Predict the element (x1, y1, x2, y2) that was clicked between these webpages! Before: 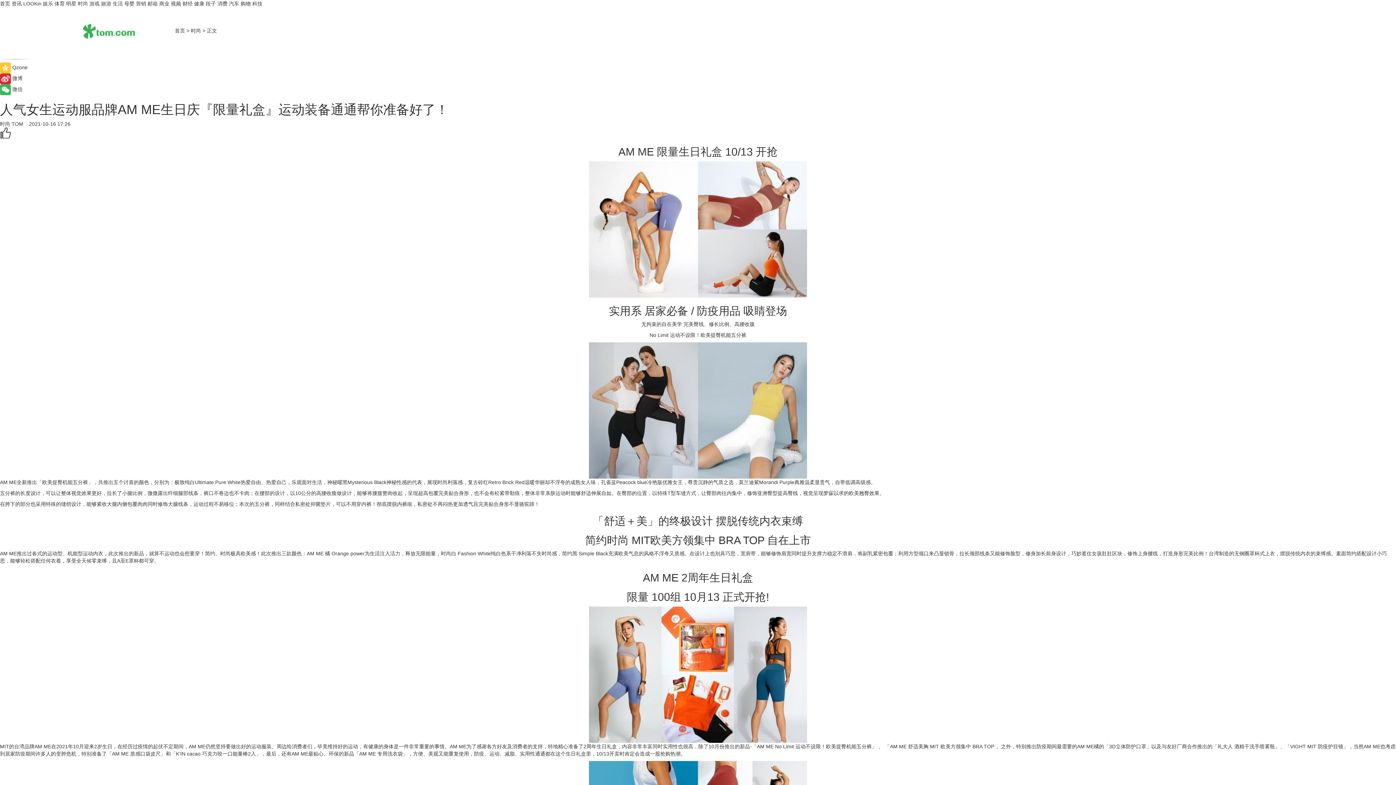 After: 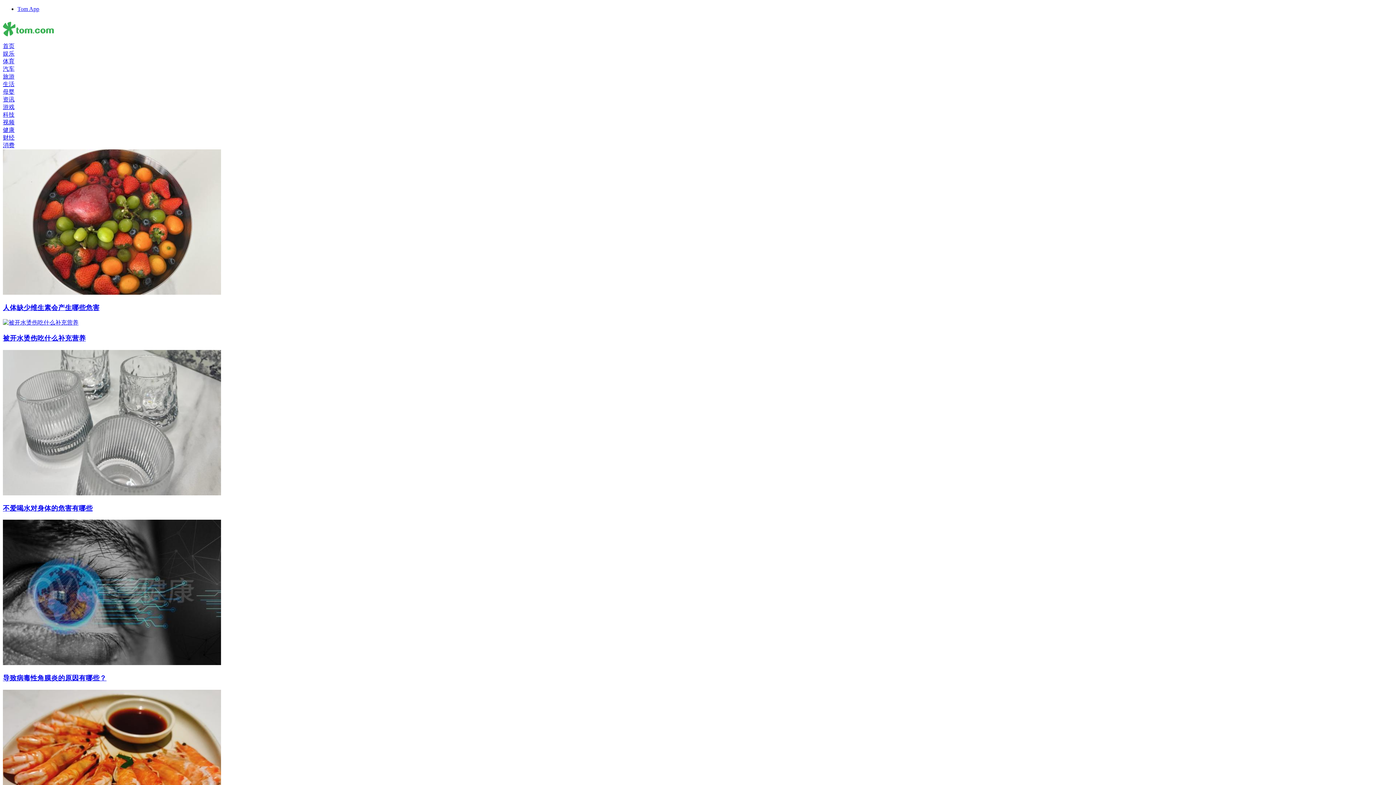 Action: bbox: (194, 0, 204, 6) label: 健康